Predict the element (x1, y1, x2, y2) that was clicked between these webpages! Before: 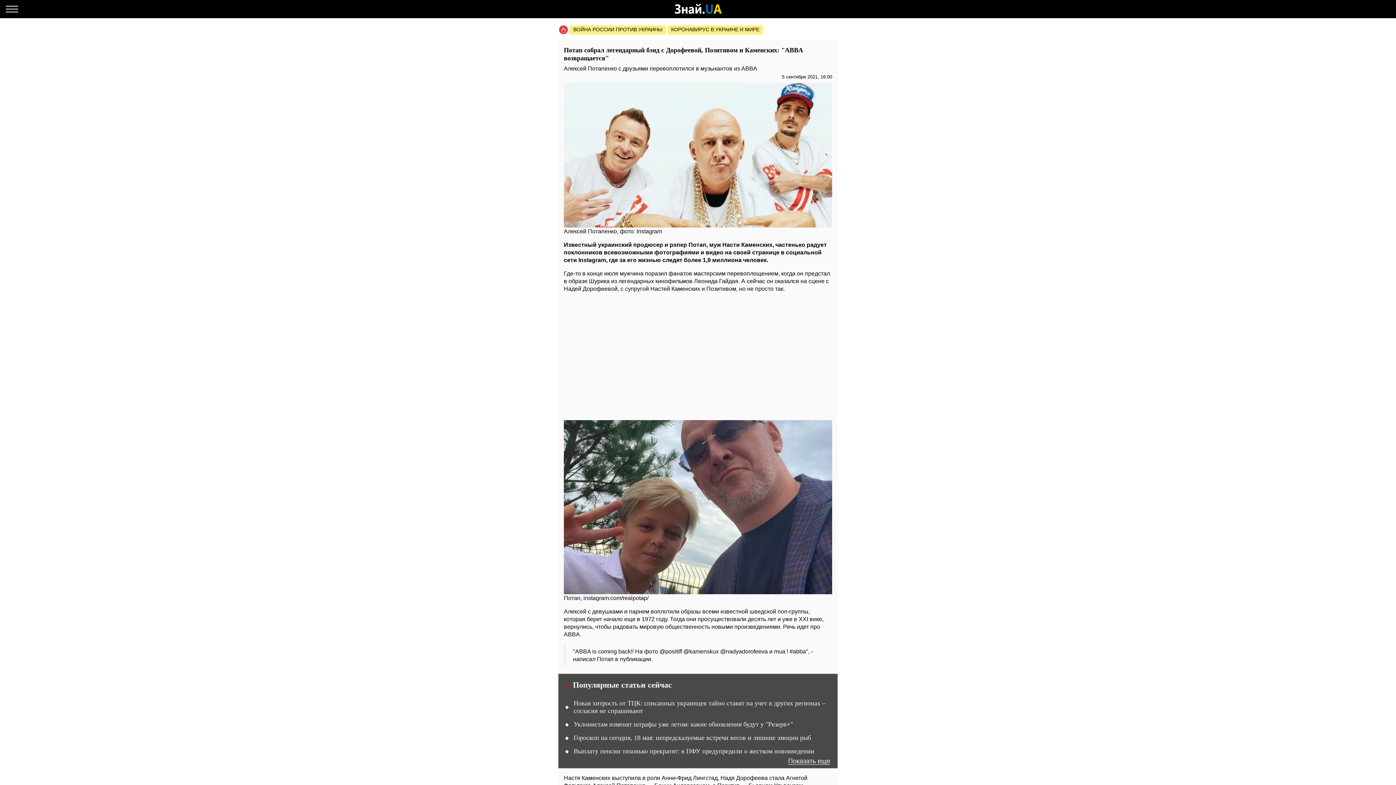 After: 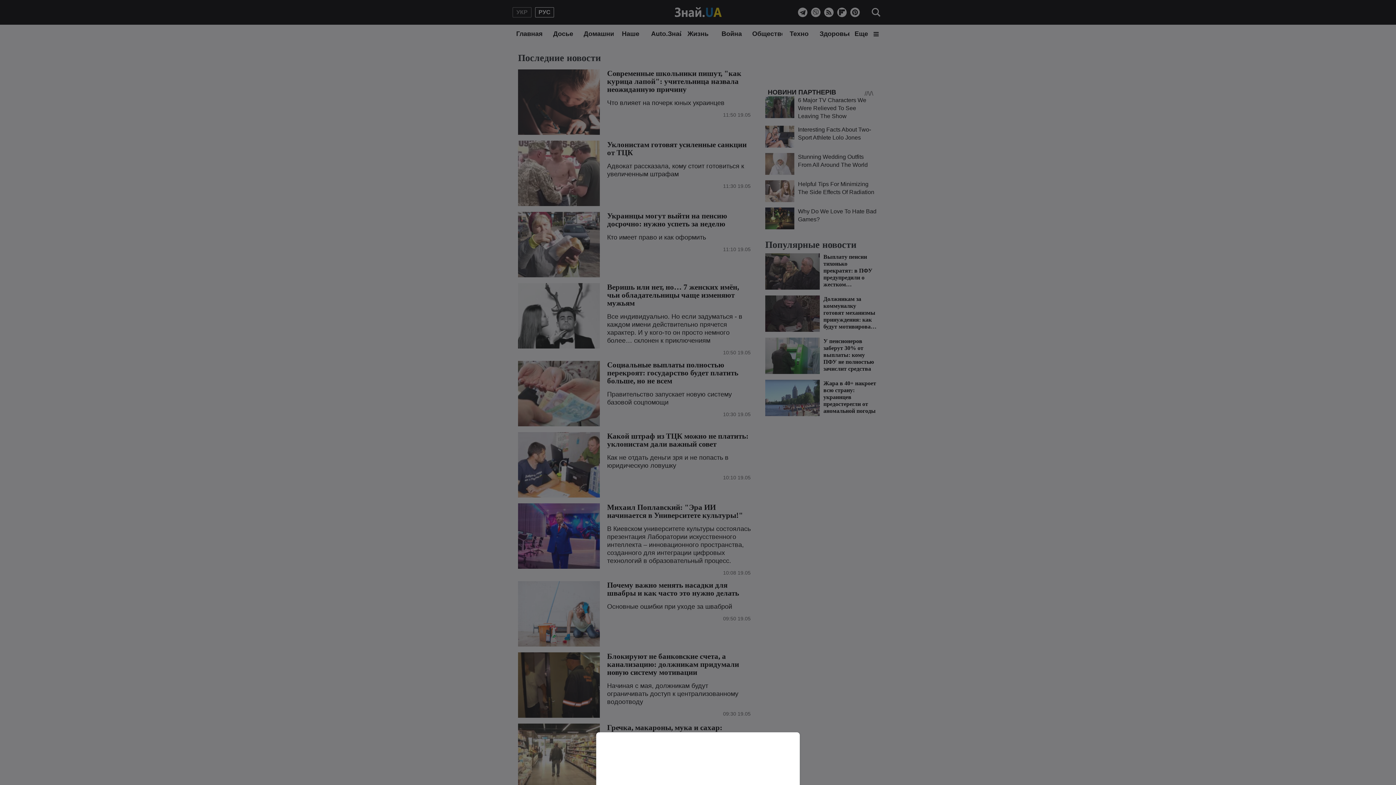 Action: label: Показать еще bbox: (788, 758, 830, 765)